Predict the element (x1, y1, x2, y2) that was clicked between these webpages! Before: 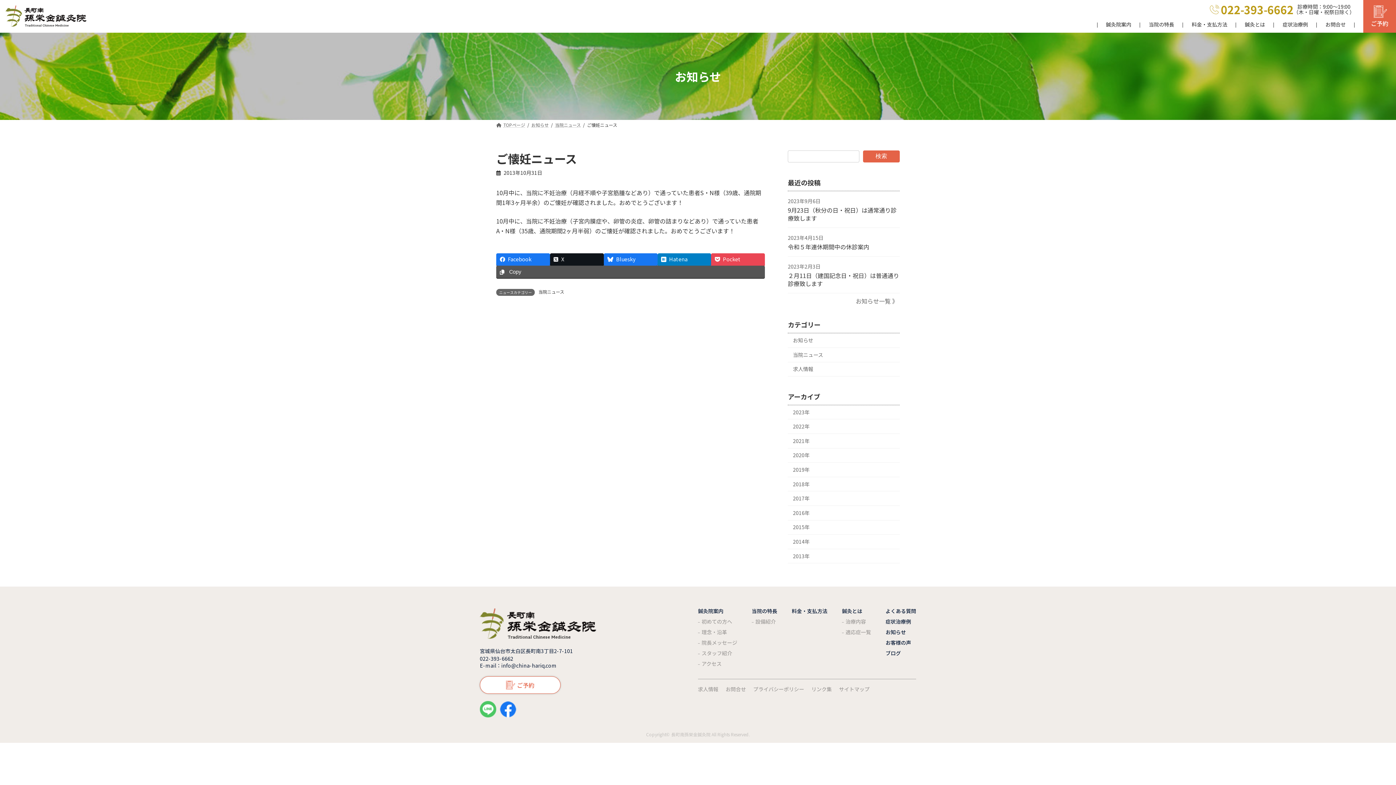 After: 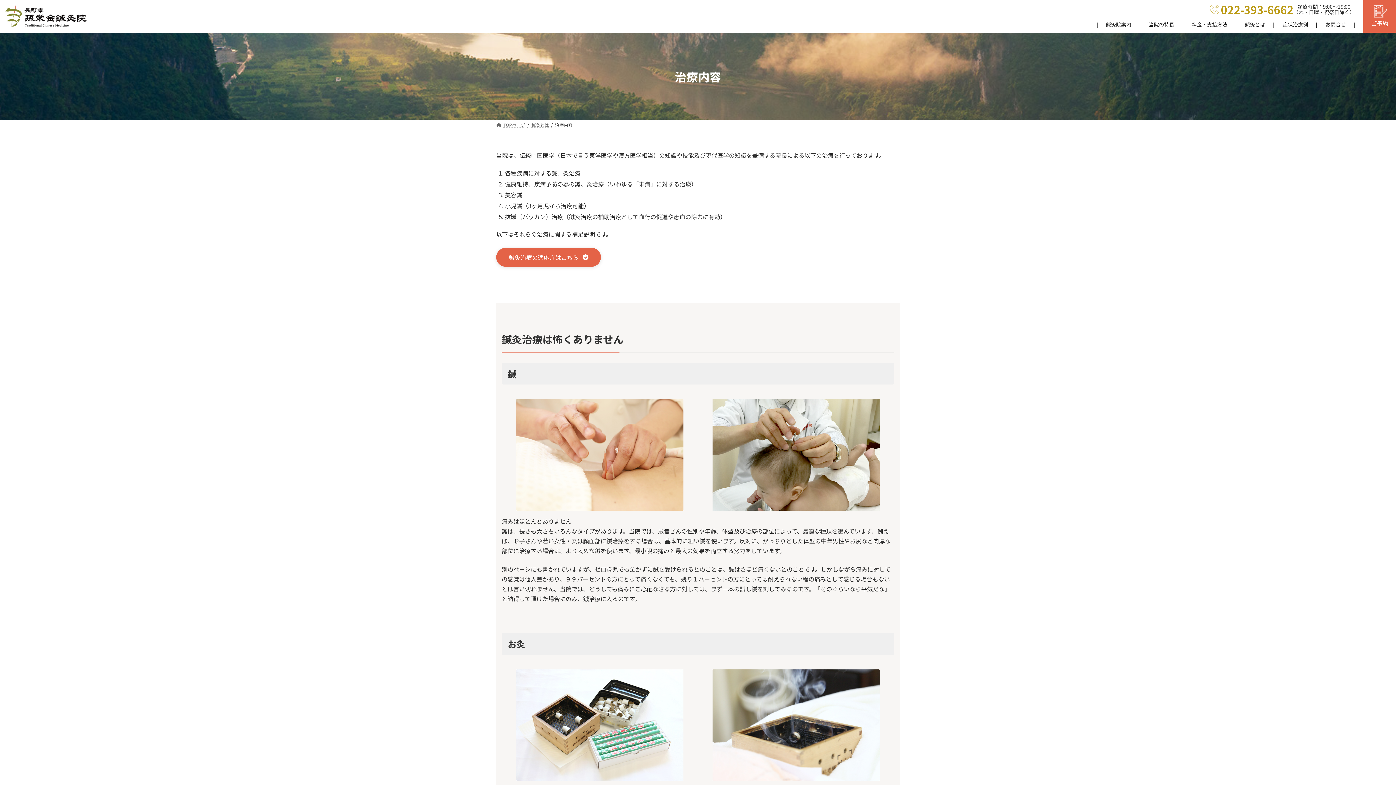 Action: label: 治療内容 bbox: (842, 620, 866, 627)